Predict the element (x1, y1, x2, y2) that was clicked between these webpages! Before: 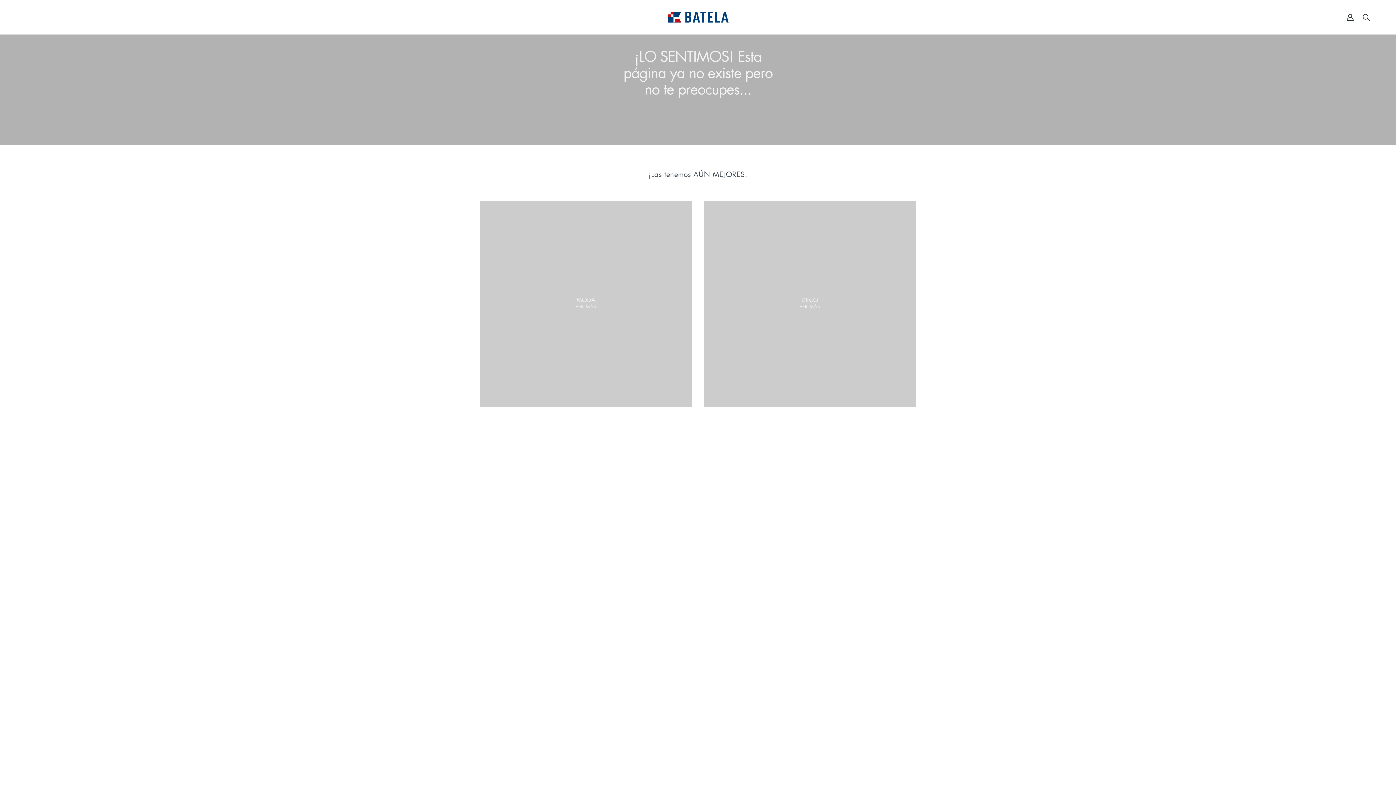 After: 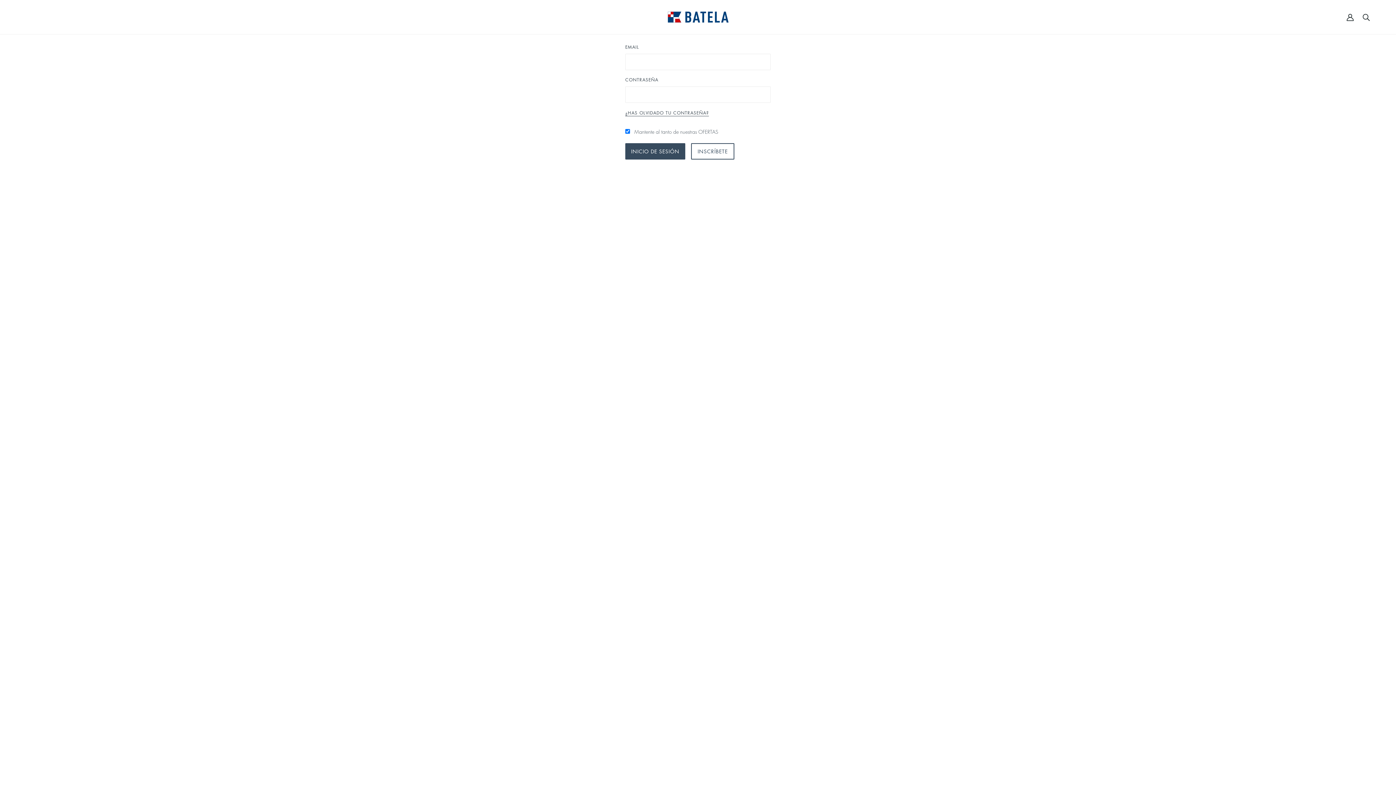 Action: bbox: (1346, 13, 1354, 20) label: Cuenta